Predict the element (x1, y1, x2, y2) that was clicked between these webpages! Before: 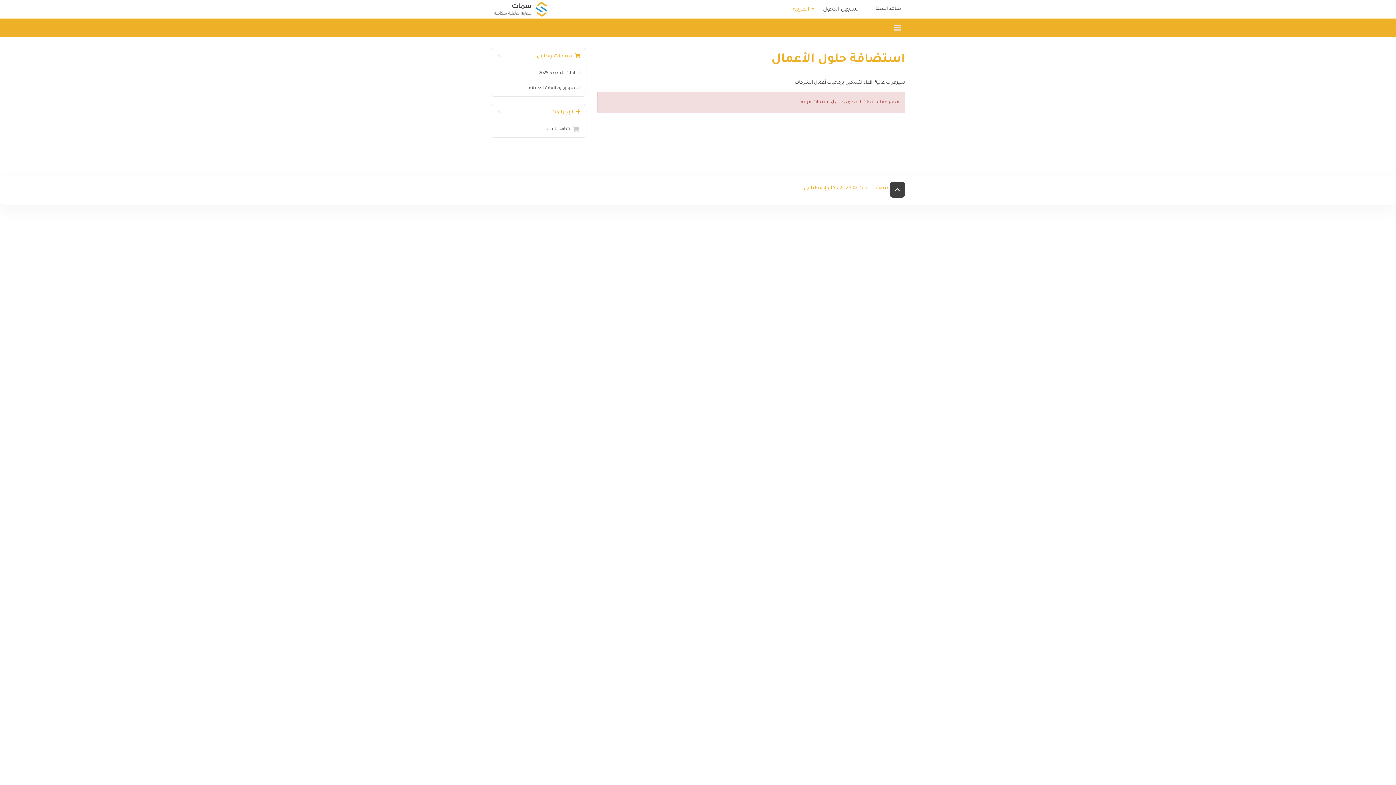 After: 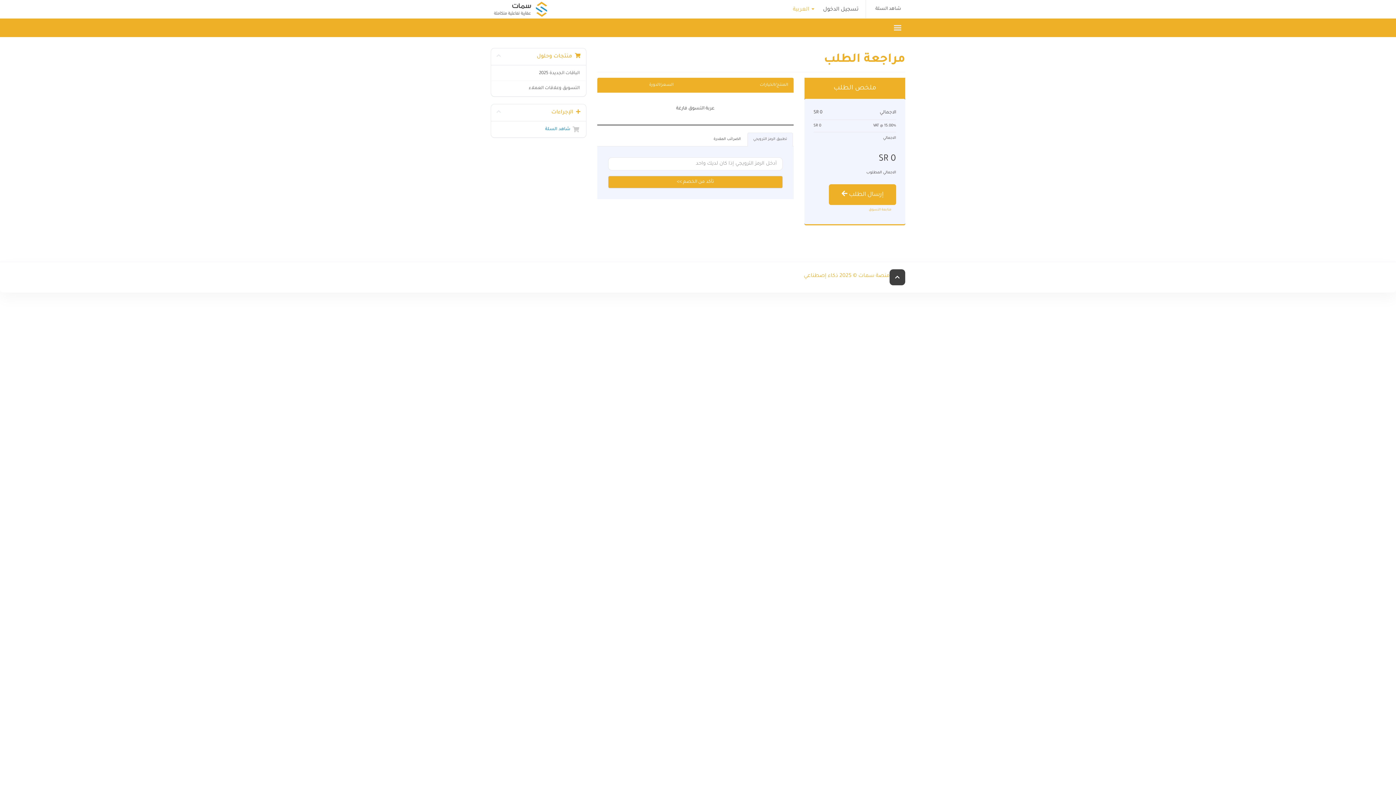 Action: label: شاهد السلة bbox: (871, 0, 905, 18)